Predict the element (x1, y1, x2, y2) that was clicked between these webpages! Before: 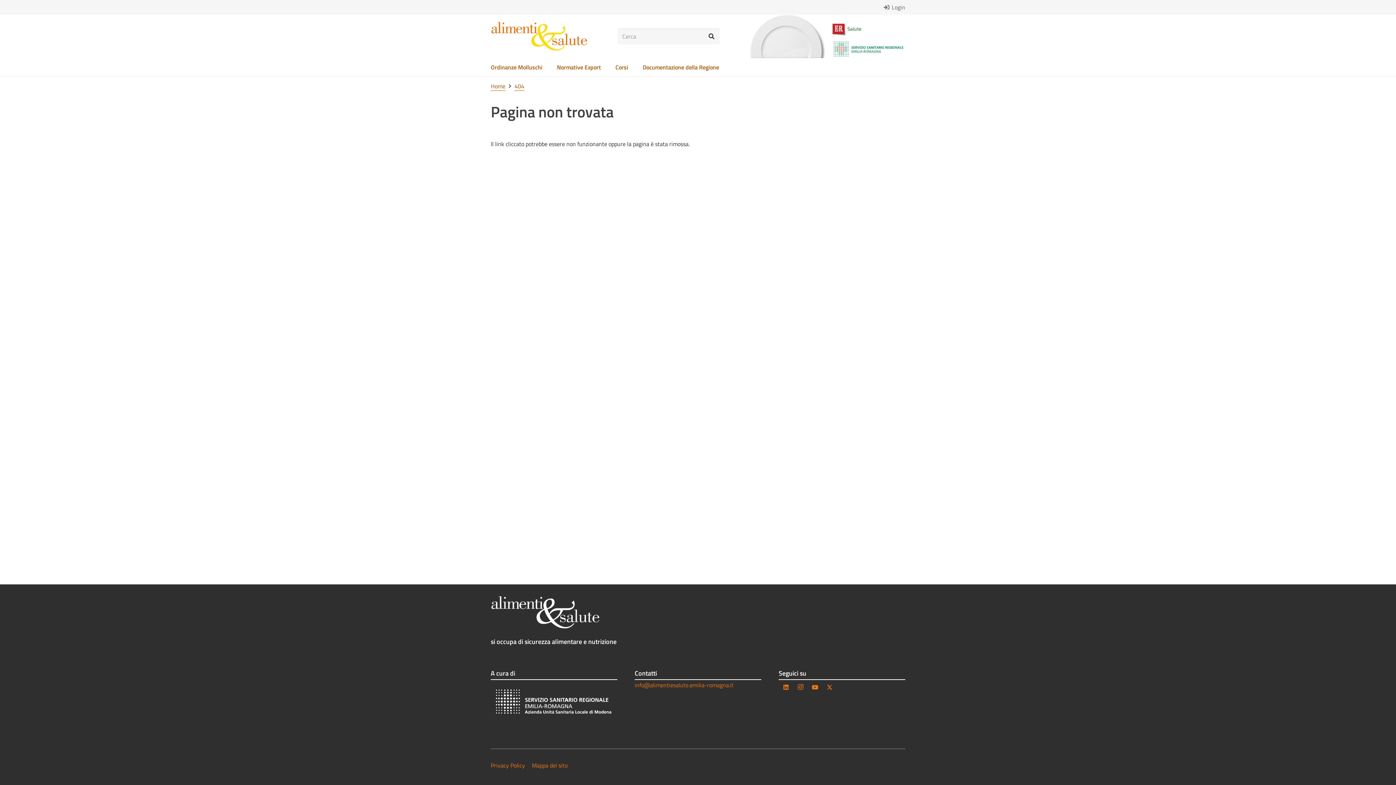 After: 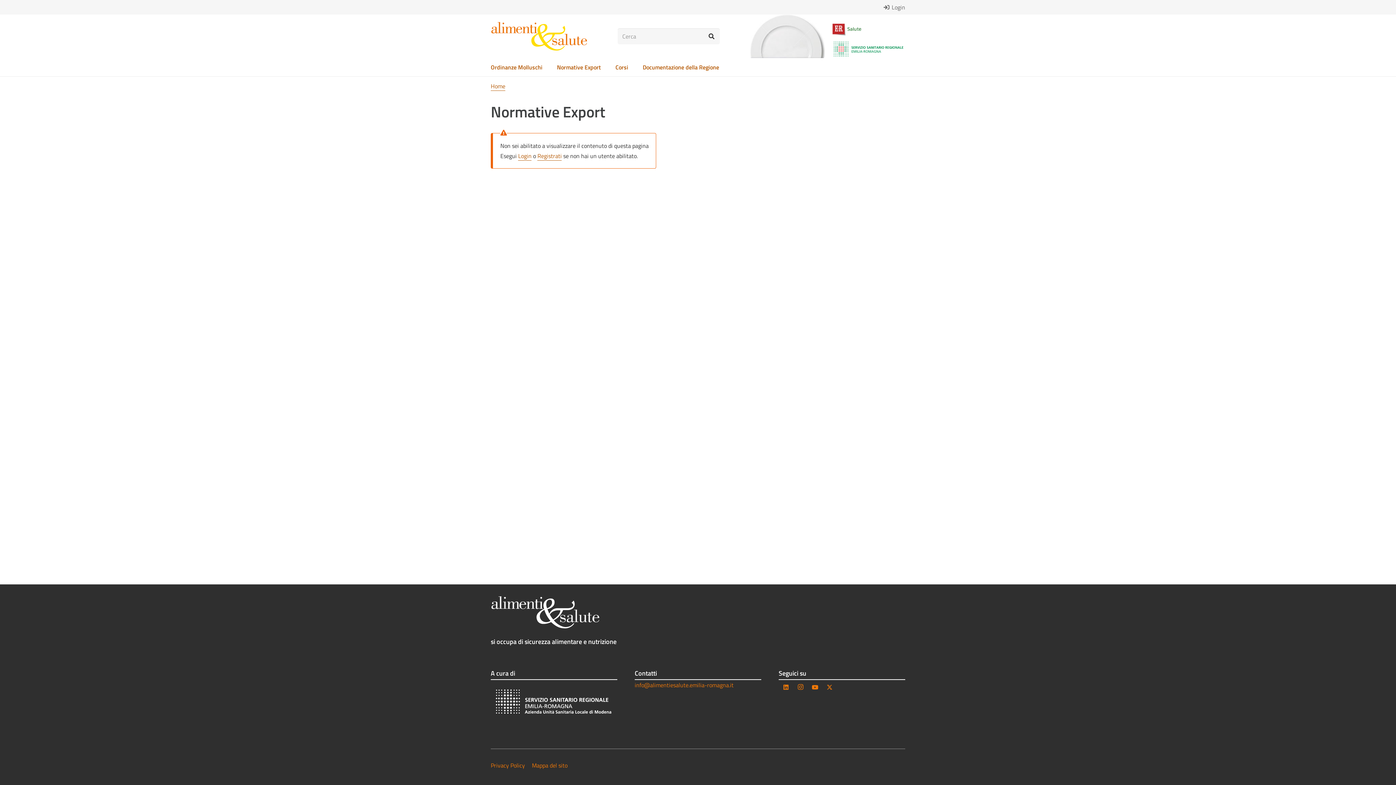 Action: label: Normative Export bbox: (549, 58, 608, 76)